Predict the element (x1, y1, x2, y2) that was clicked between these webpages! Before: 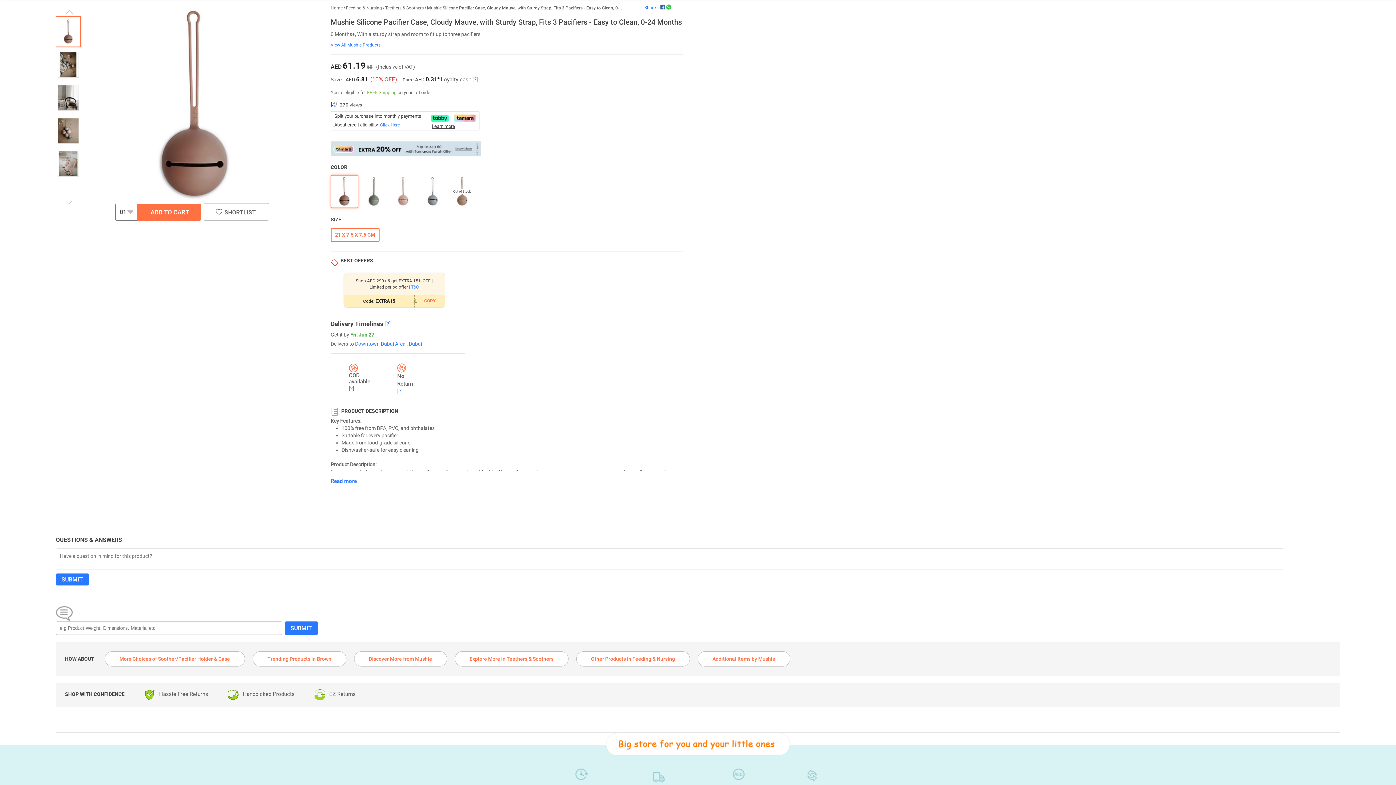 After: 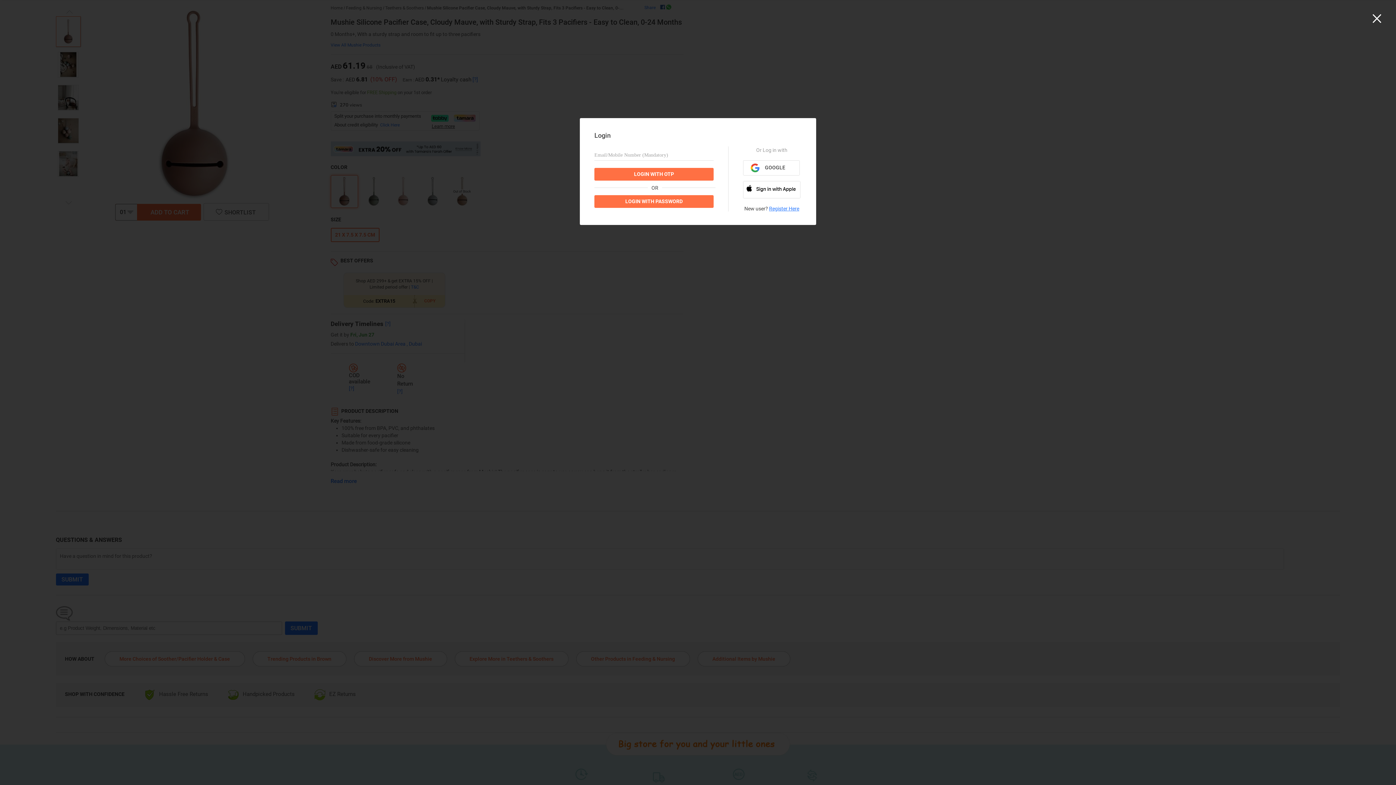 Action: bbox: (284, 621, 317, 635) label: SUBMIT